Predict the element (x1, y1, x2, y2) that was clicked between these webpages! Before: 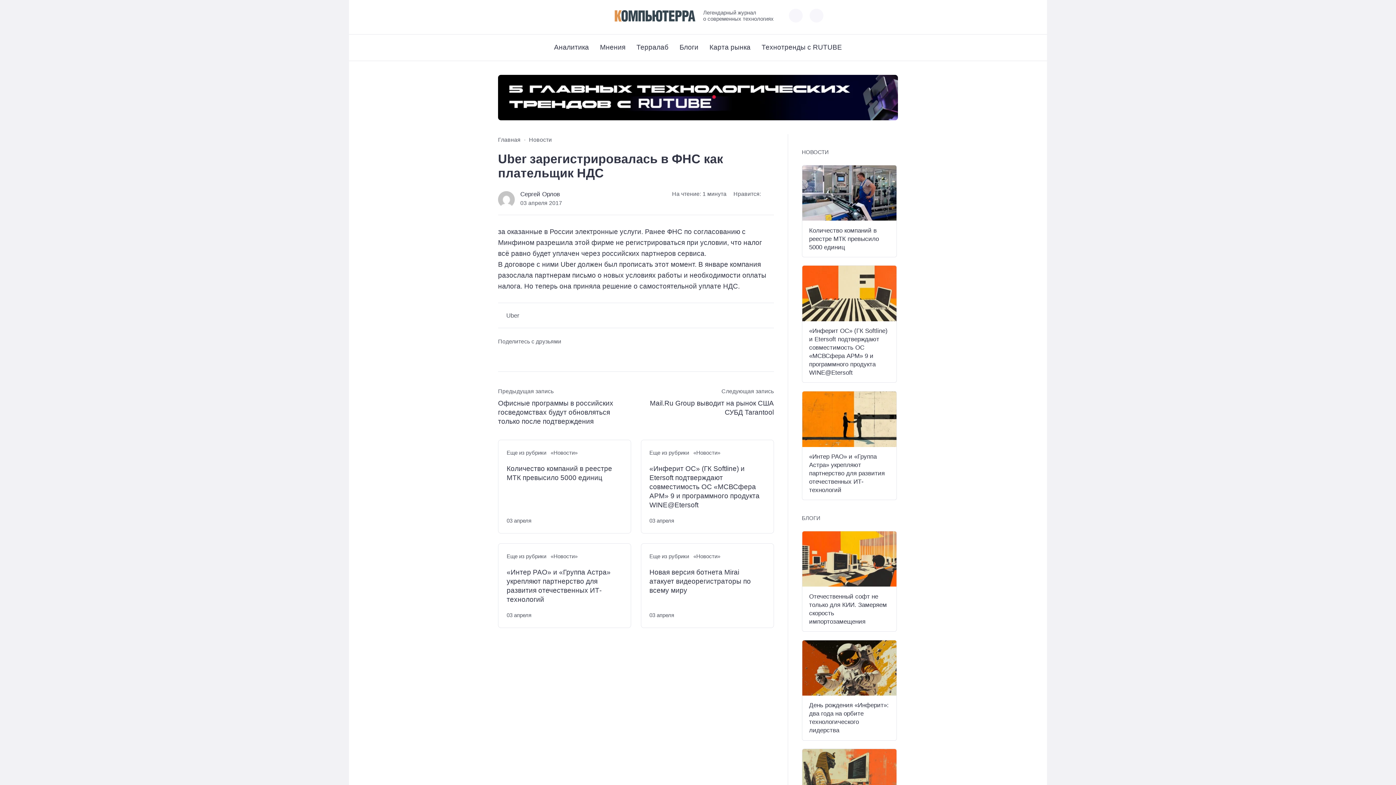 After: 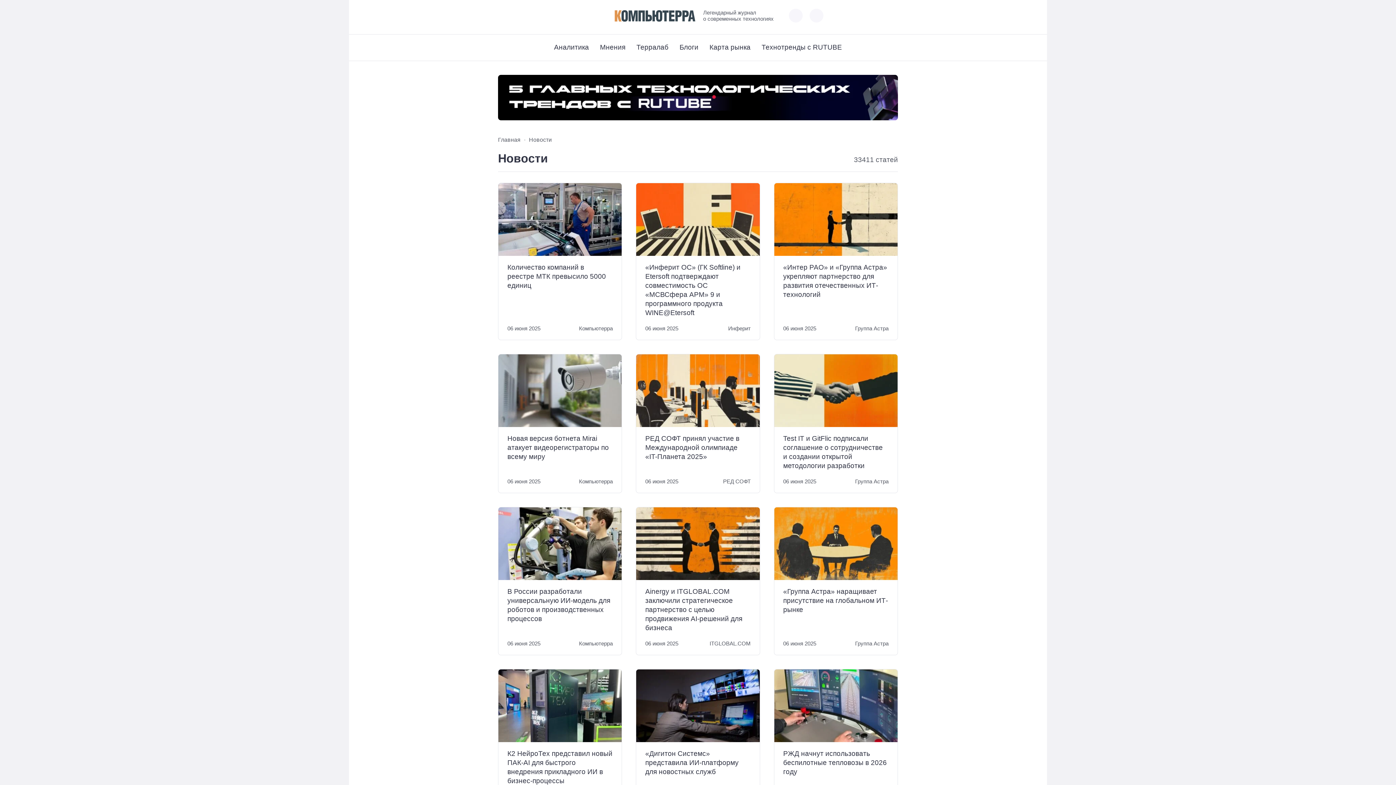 Action: label: Новости bbox: (529, 136, 552, 142)